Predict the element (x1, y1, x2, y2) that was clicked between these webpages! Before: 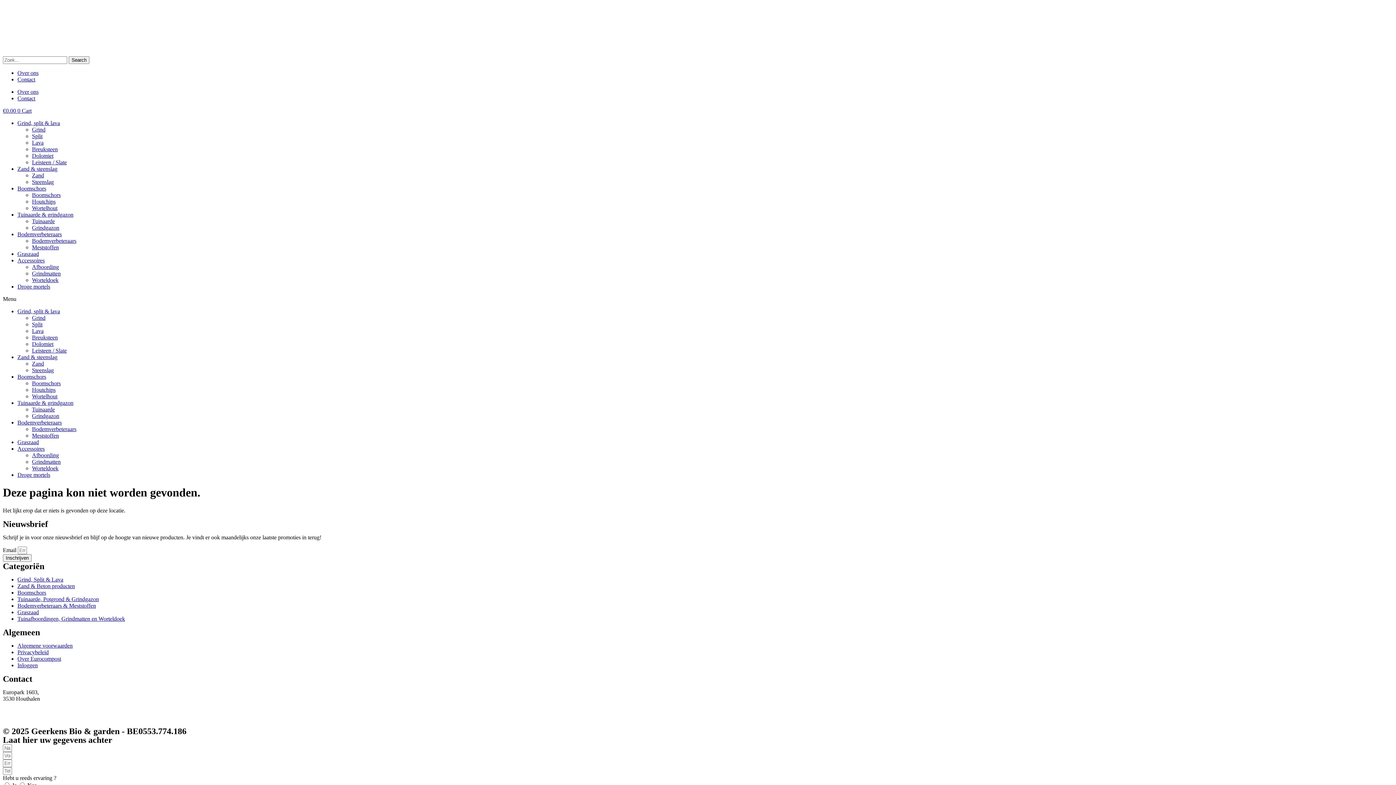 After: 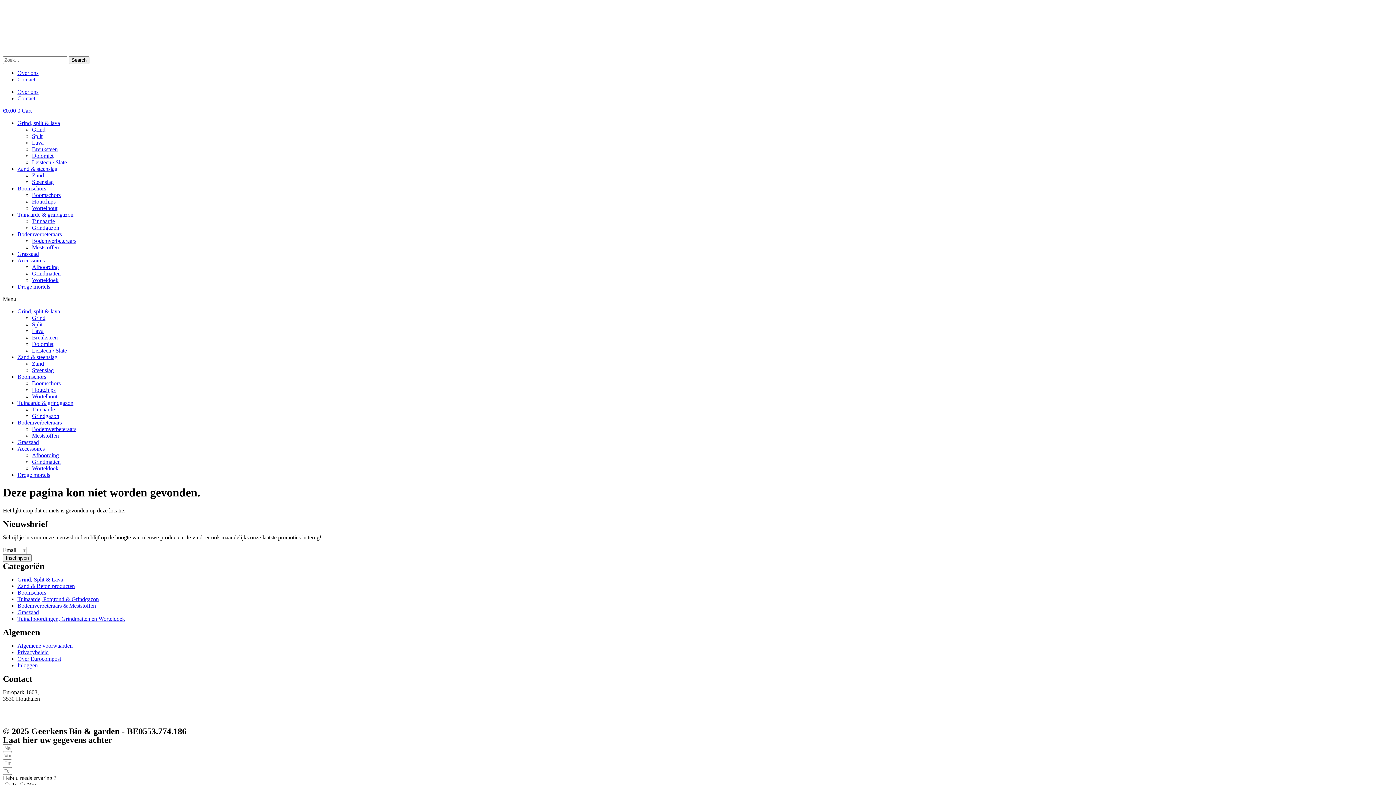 Action: bbox: (2, 714, 60, 721) label: info@geerkensgarden.be